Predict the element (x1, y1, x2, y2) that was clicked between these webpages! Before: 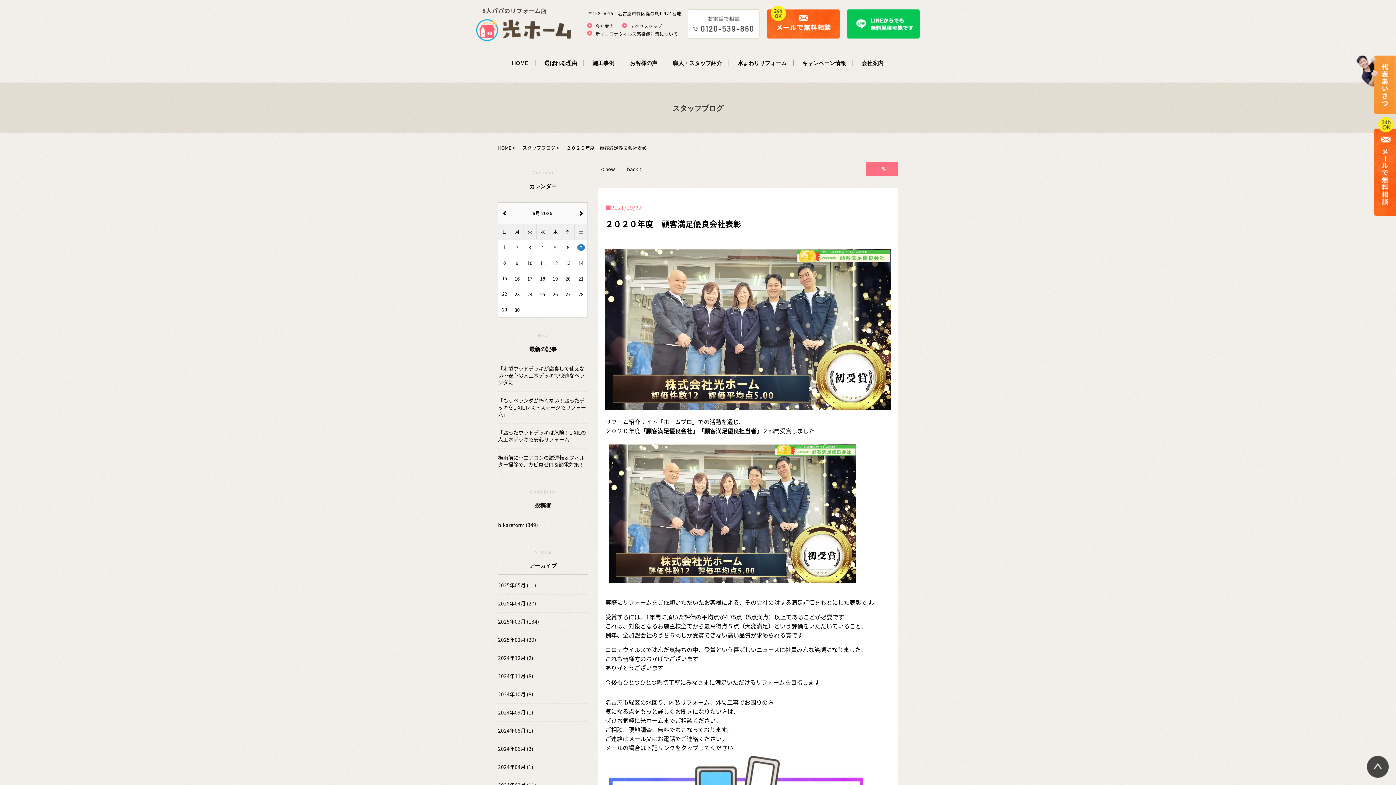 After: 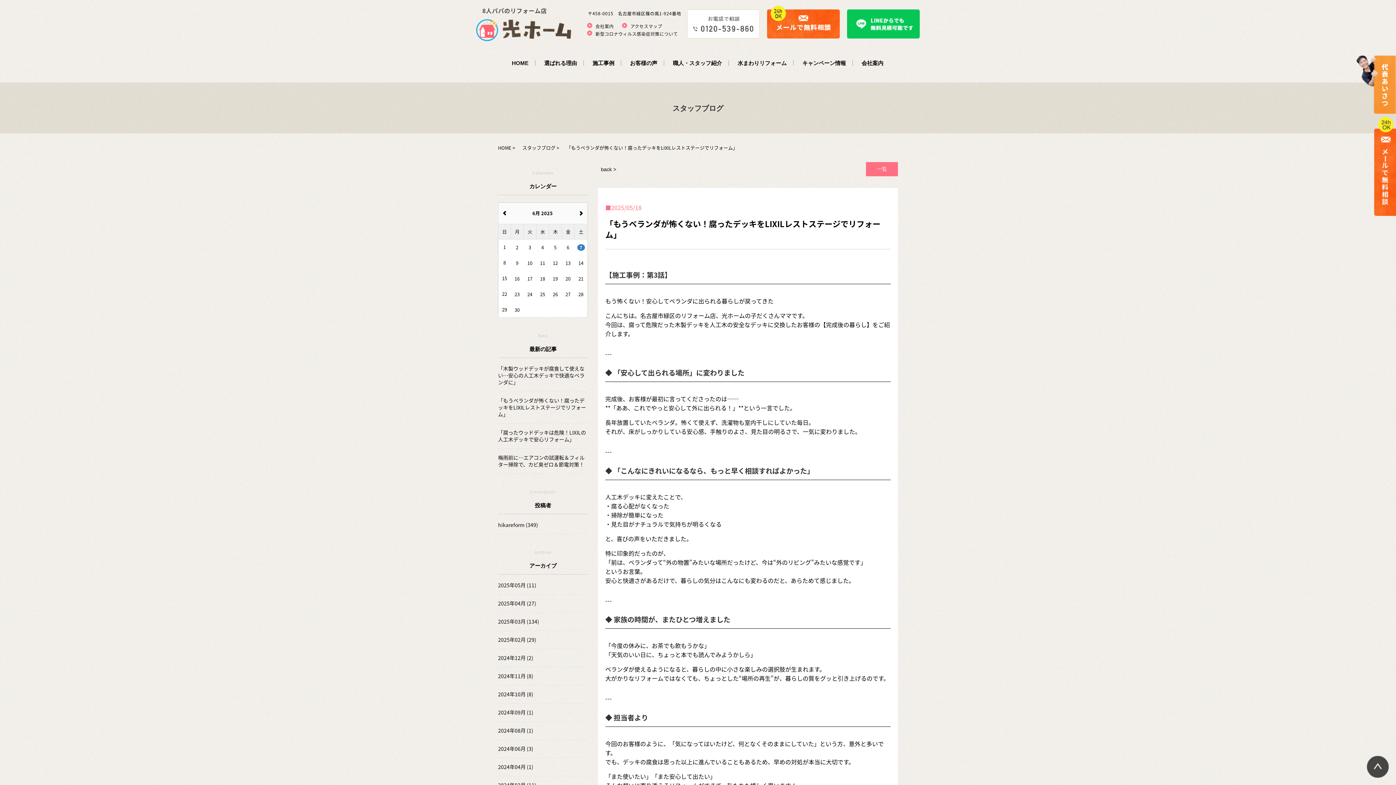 Action: bbox: (498, 397, 588, 424) label: 「もうベランダが怖くない！腐ったデッキをLIXILレストステージでリフォーム」